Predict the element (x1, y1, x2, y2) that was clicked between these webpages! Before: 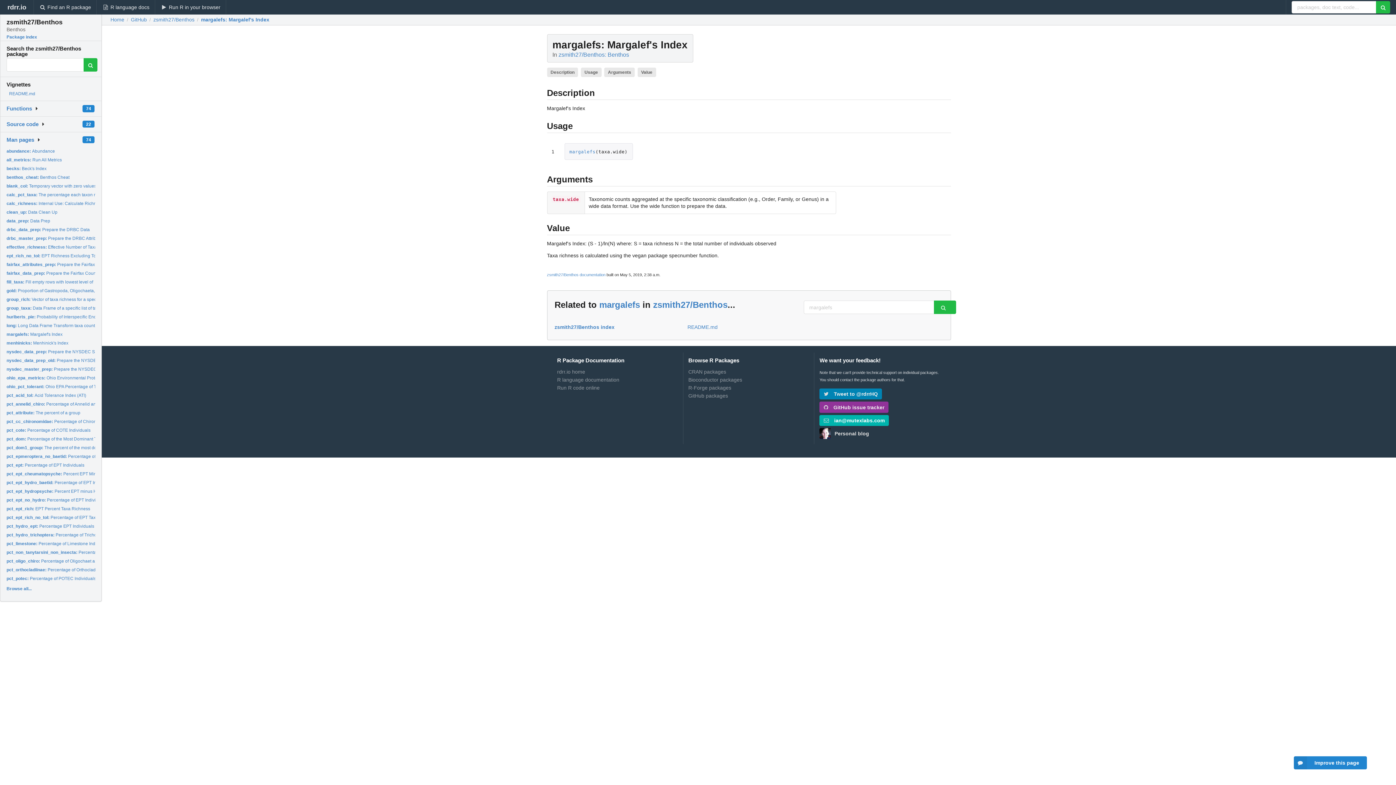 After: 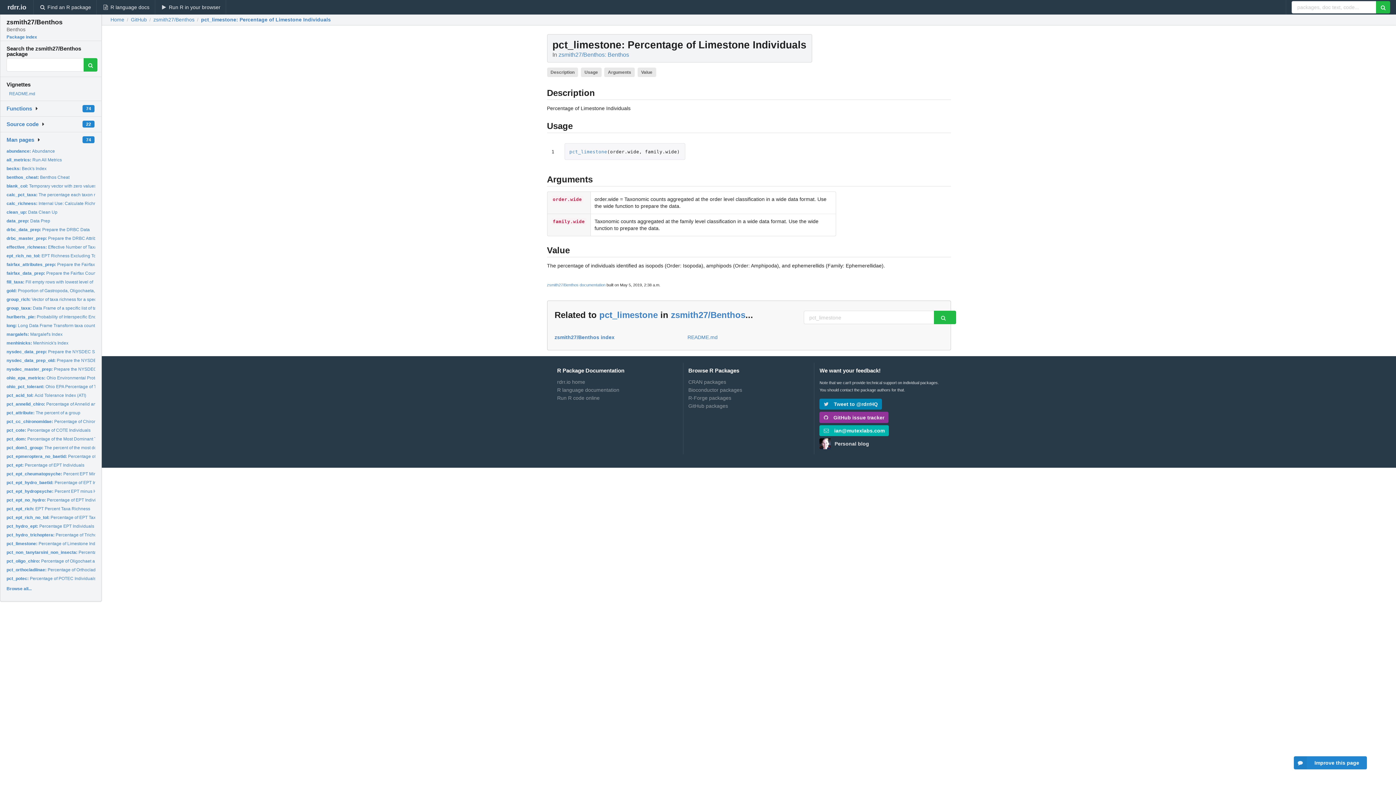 Action: bbox: (6, 541, 110, 546) label: pct_limestone: Percentage of Limestone Individuals